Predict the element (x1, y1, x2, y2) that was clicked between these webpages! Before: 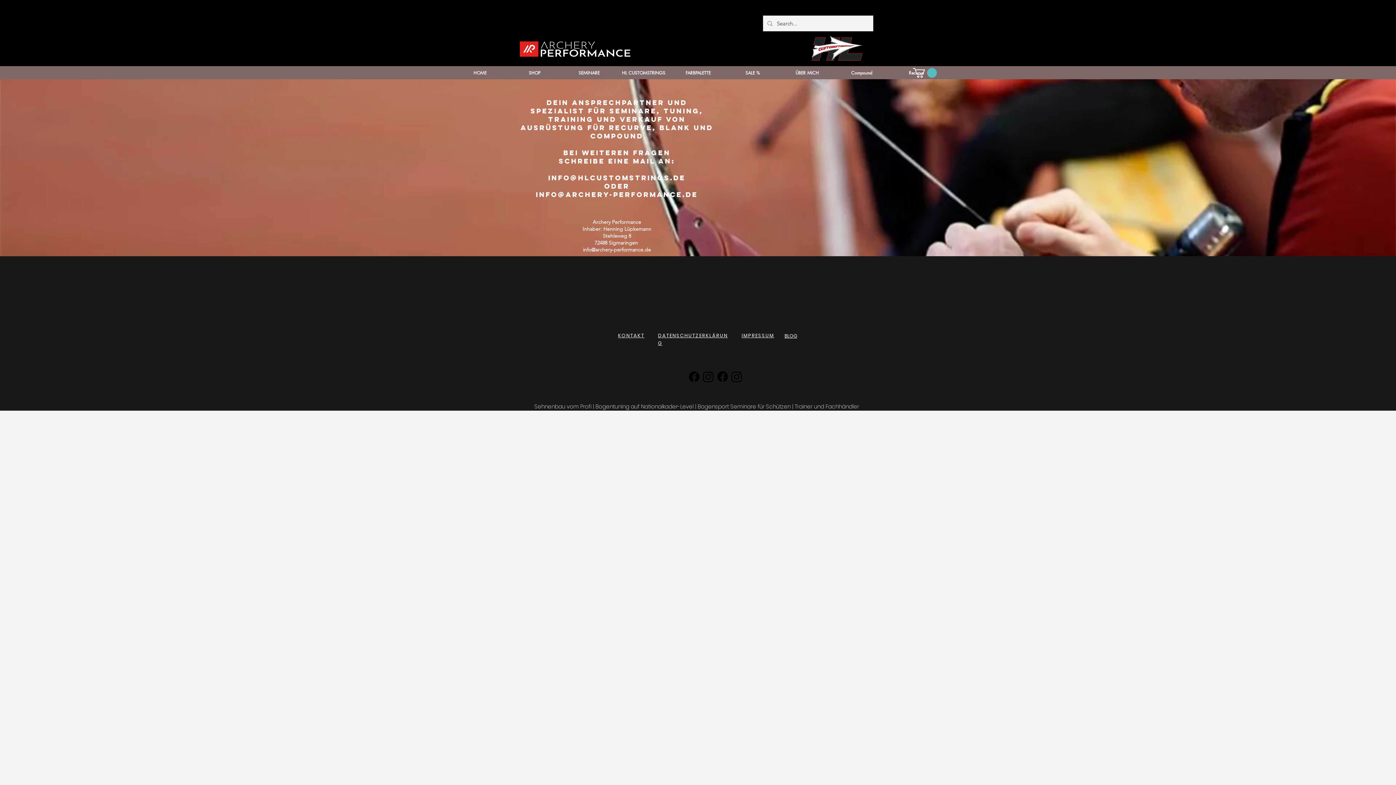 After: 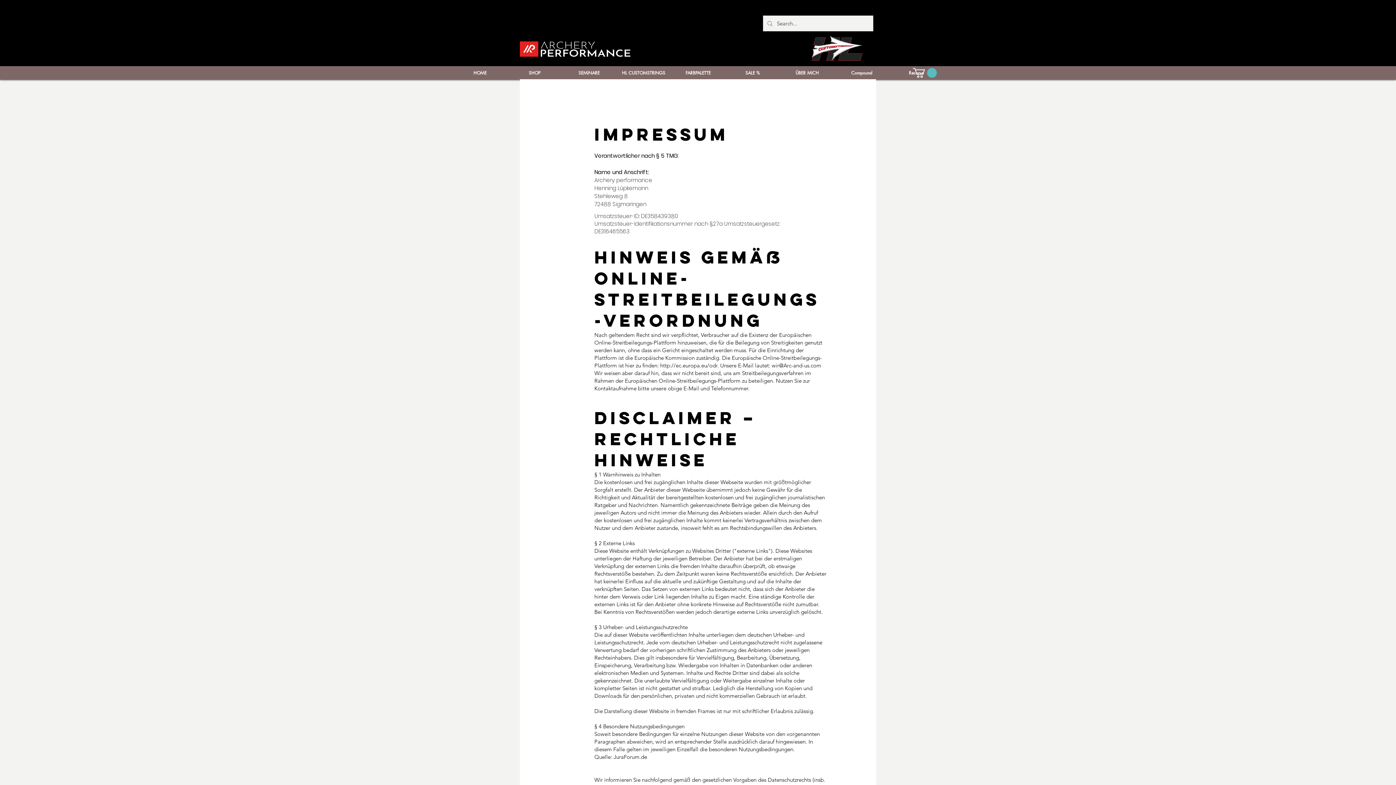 Action: label: IMPRESSUM bbox: (741, 331, 774, 338)